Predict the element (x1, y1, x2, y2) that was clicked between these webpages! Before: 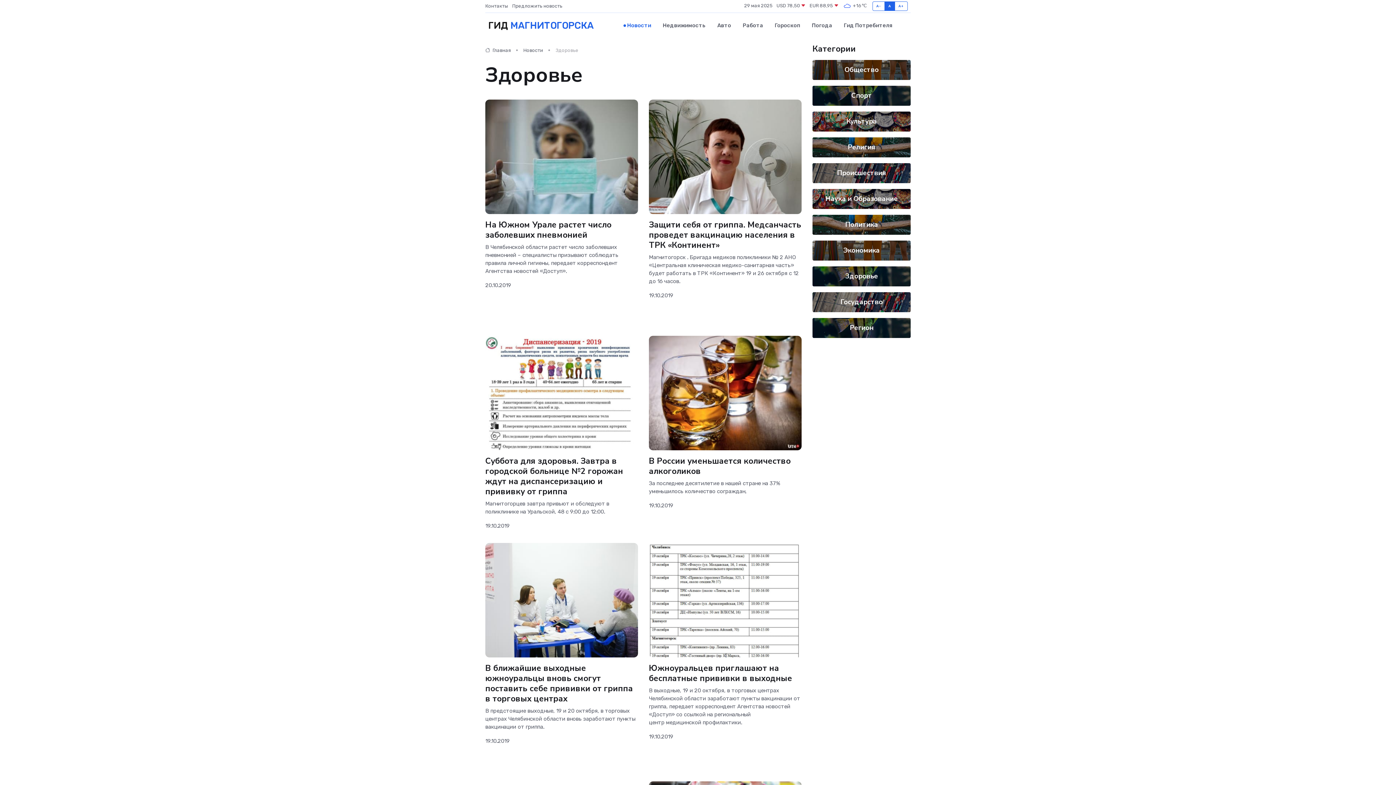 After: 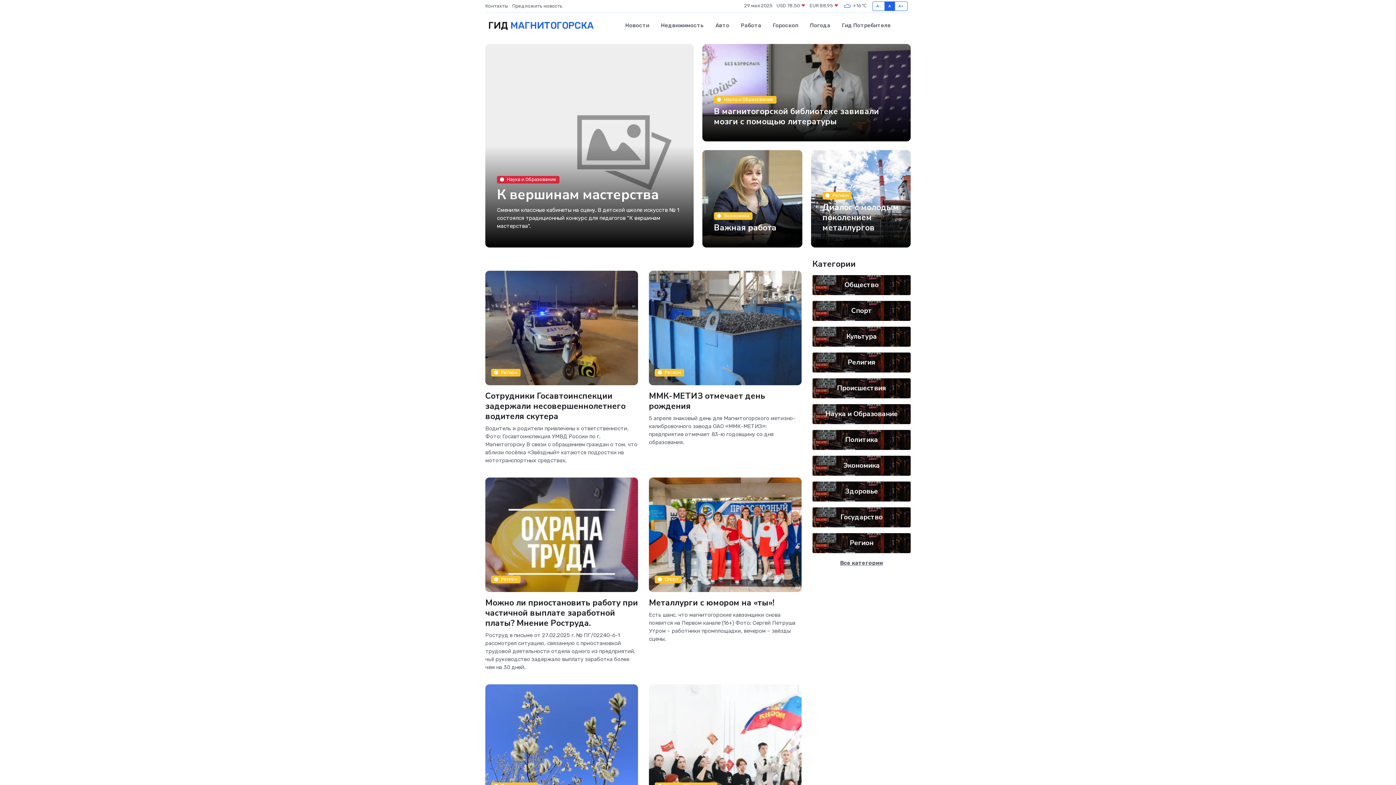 Action: label:  Главная bbox: (485, 47, 510, 53)